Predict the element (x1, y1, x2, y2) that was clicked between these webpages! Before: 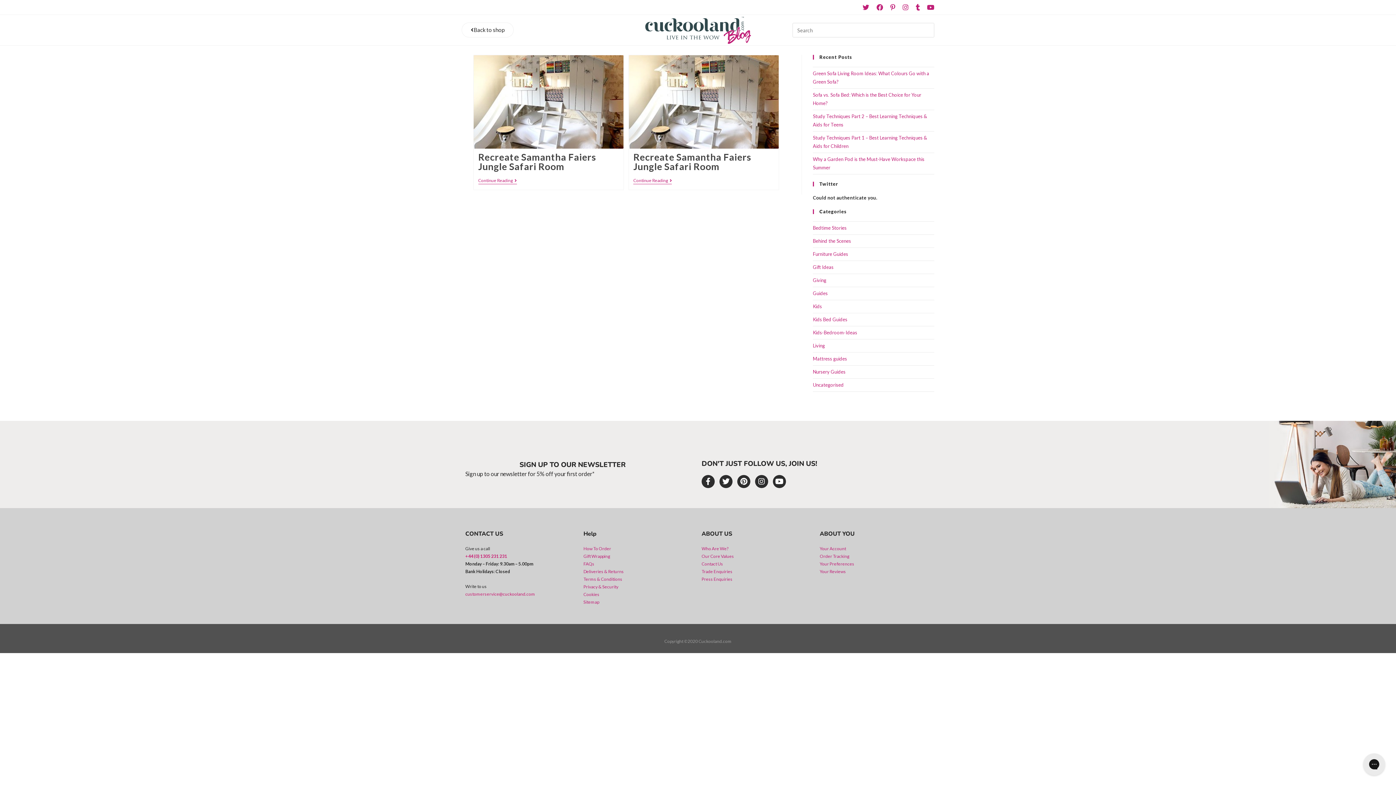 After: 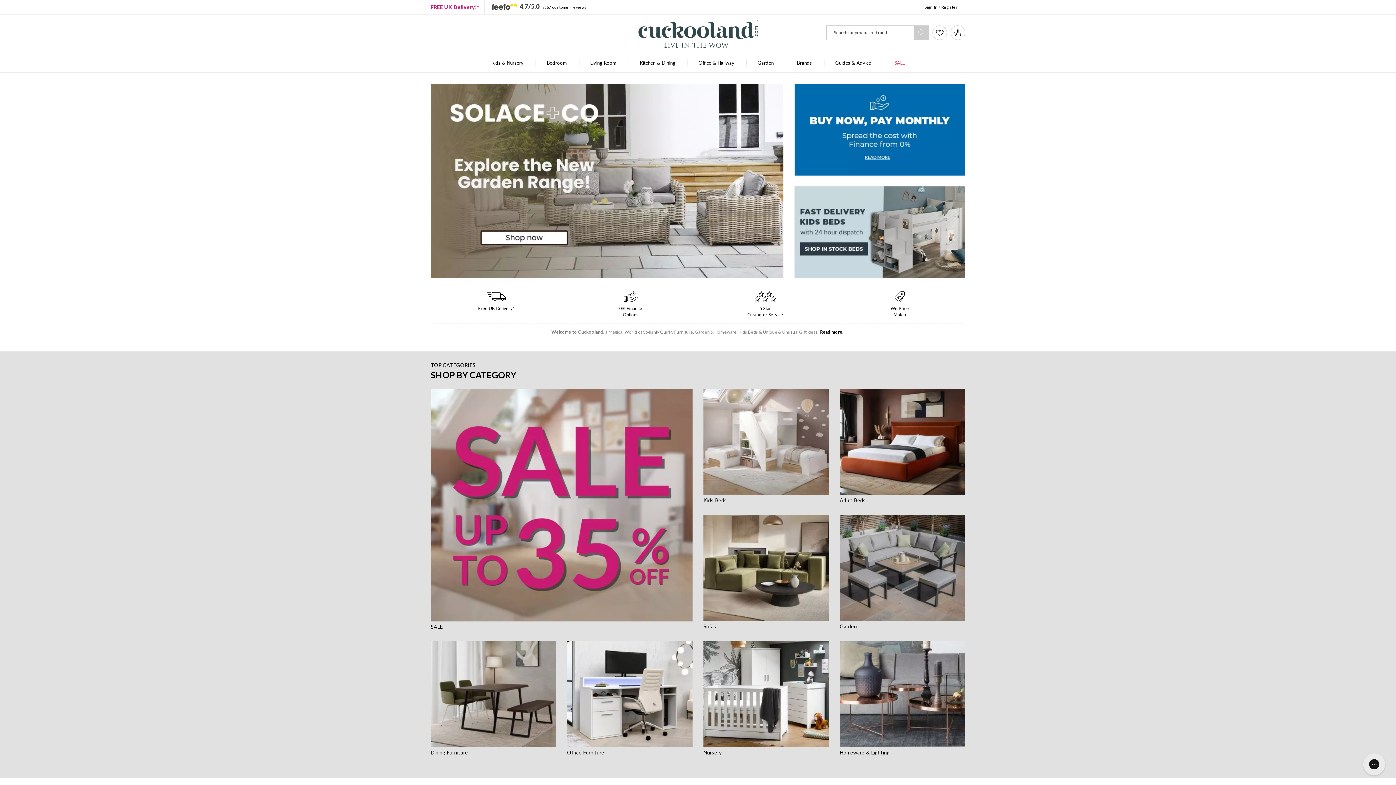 Action: bbox: (461, 22, 513, 37) label: Back to shop